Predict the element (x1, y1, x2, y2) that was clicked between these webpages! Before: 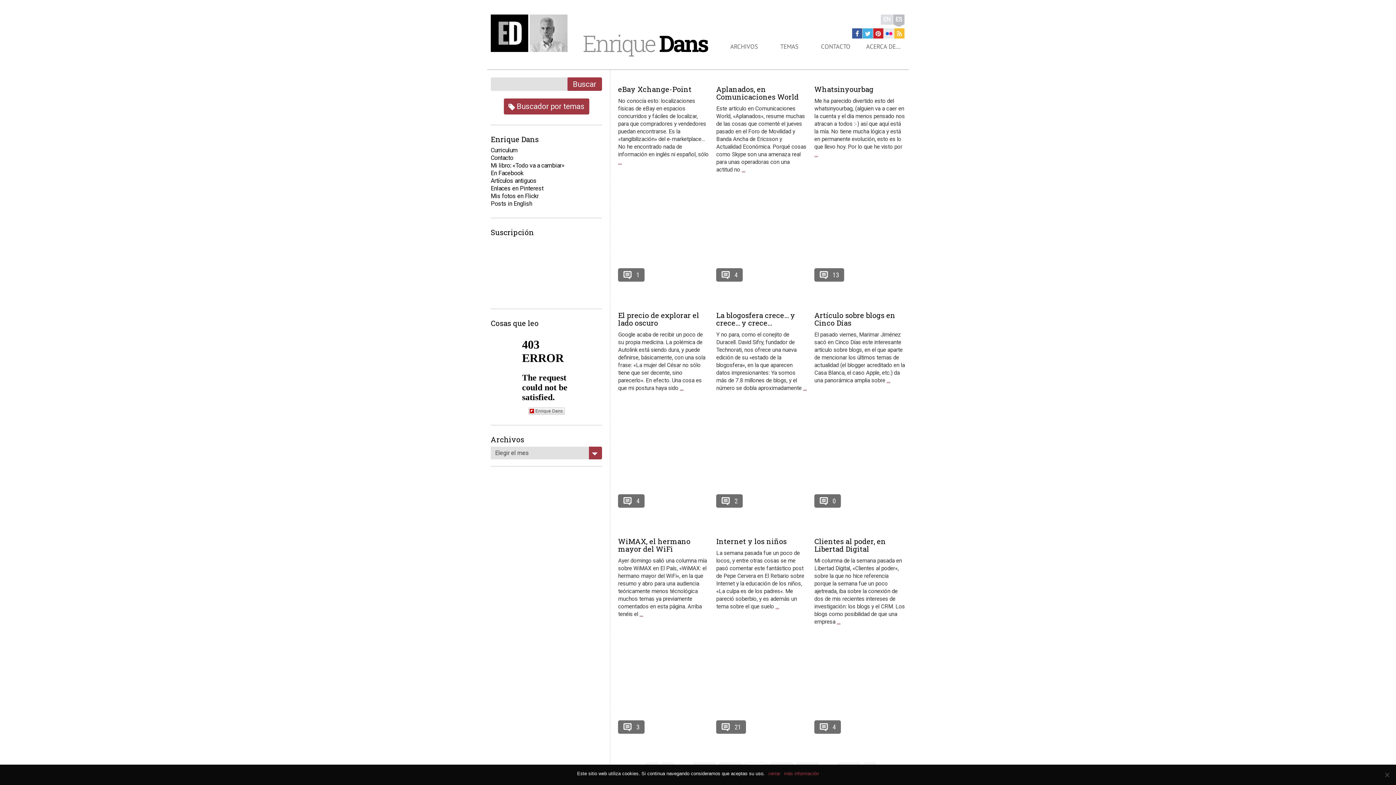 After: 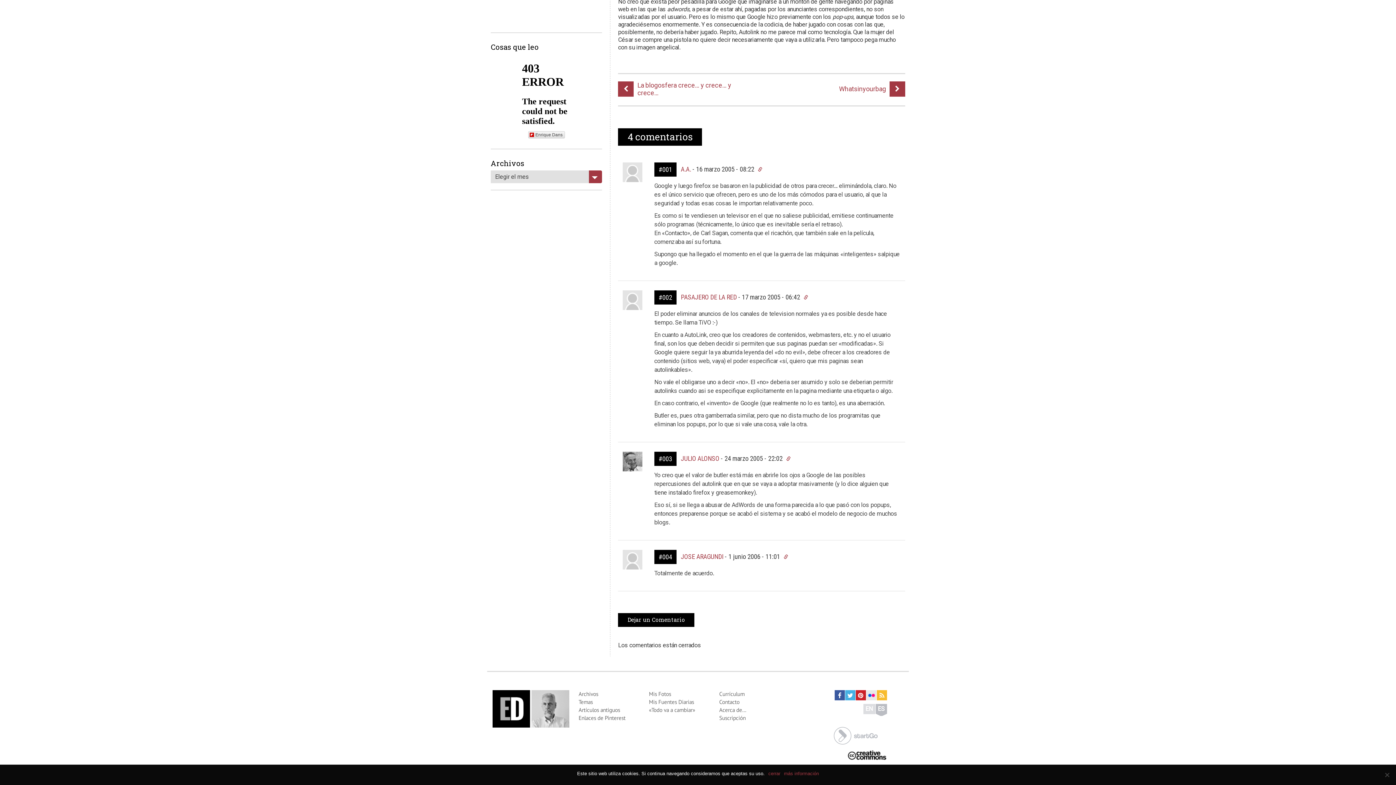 Action: bbox: (618, 494, 644, 508) label: 4